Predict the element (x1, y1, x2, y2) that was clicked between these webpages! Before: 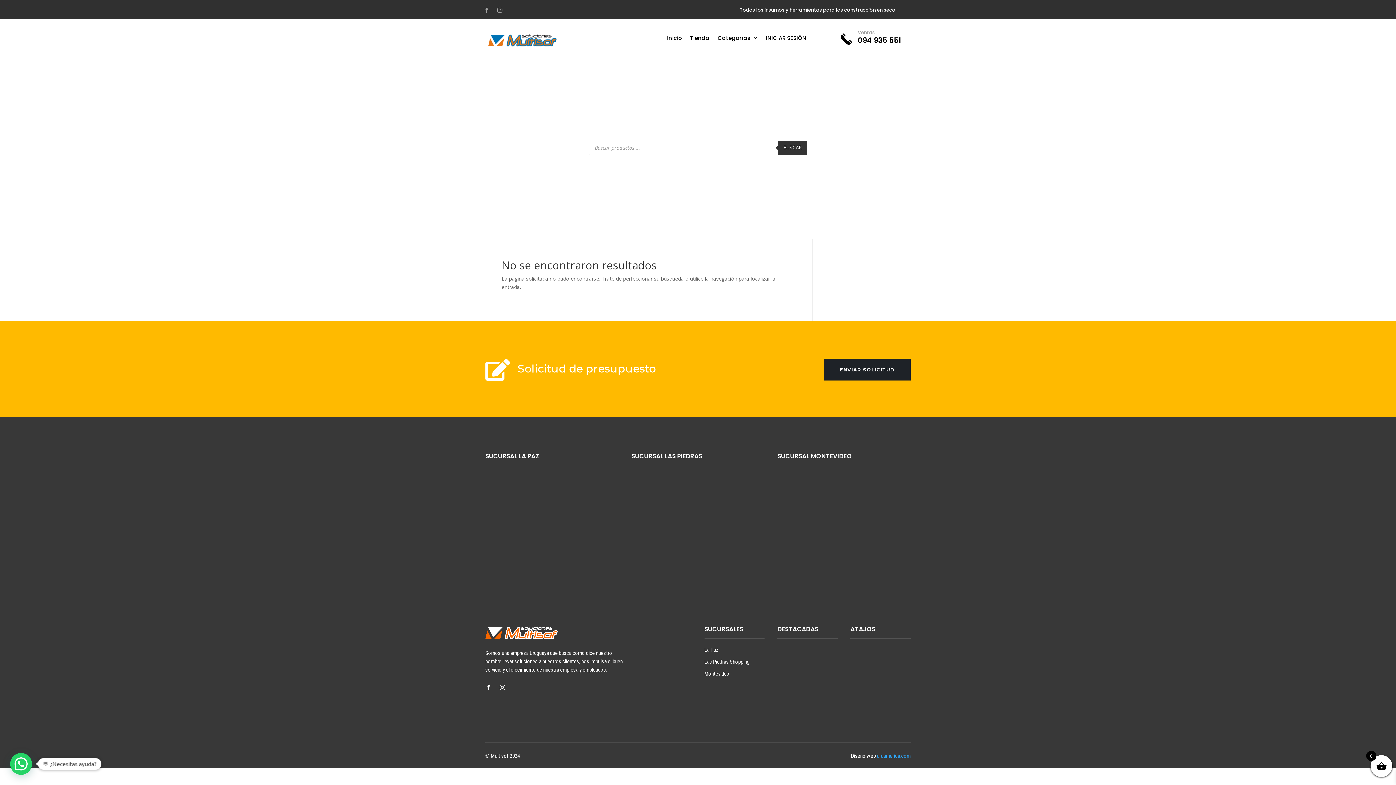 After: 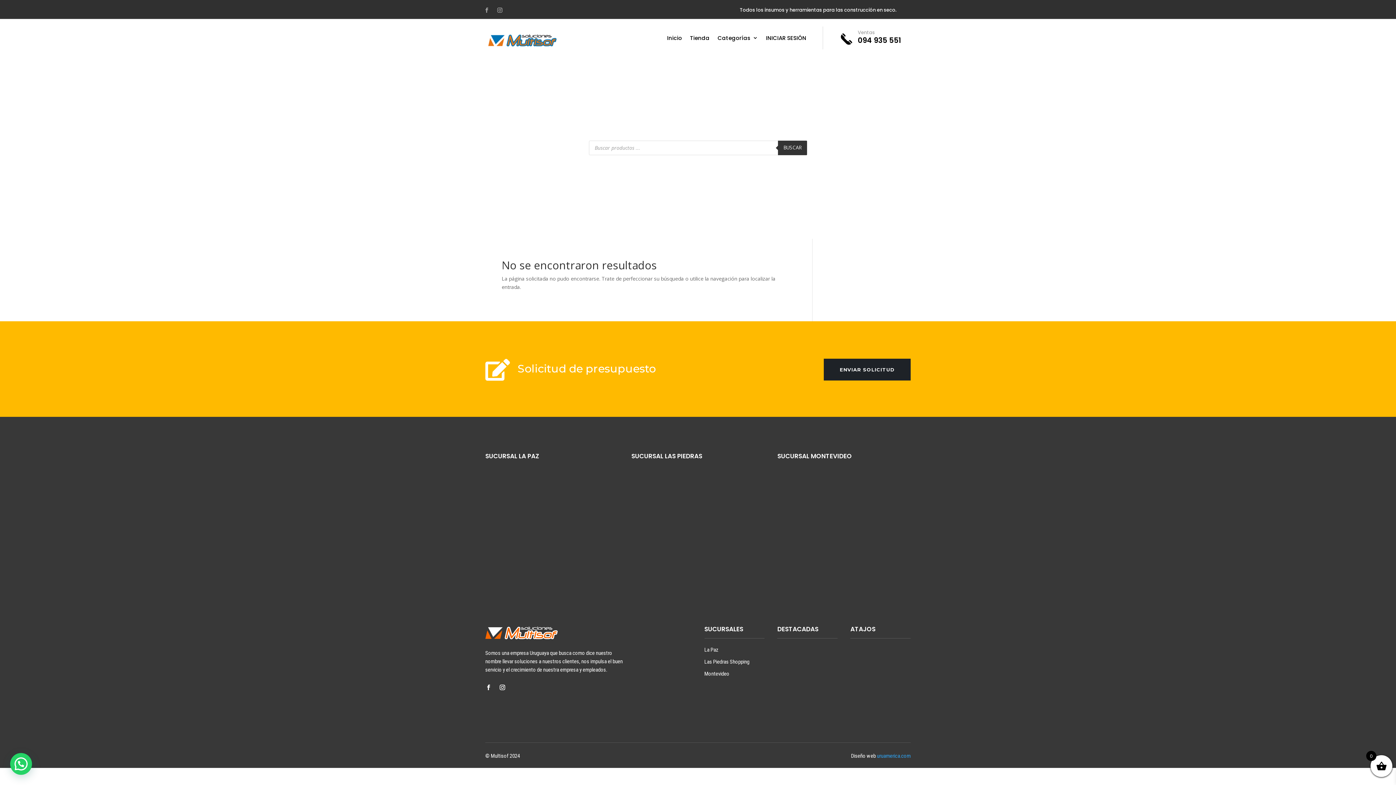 Action: bbox: (877, 753, 910, 759) label: uruamerica.com